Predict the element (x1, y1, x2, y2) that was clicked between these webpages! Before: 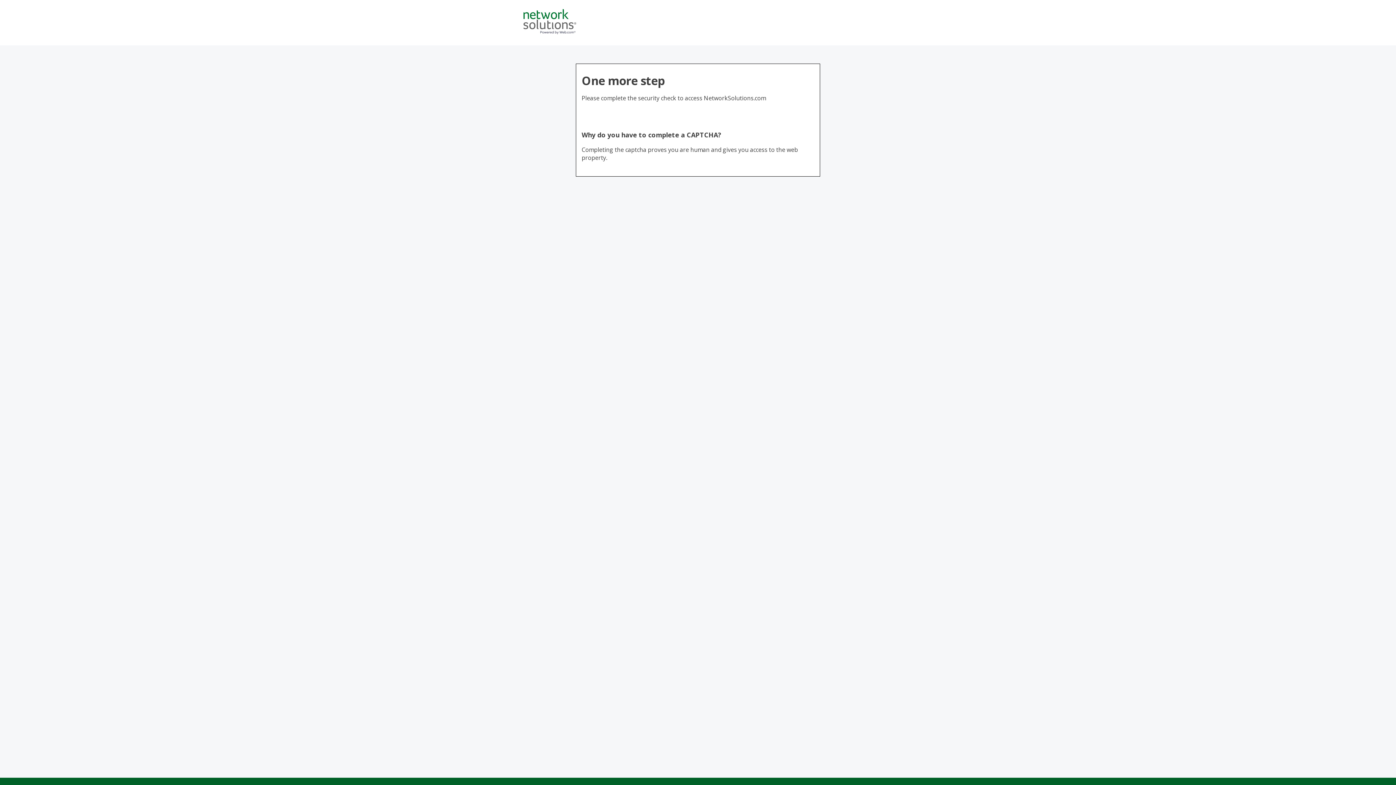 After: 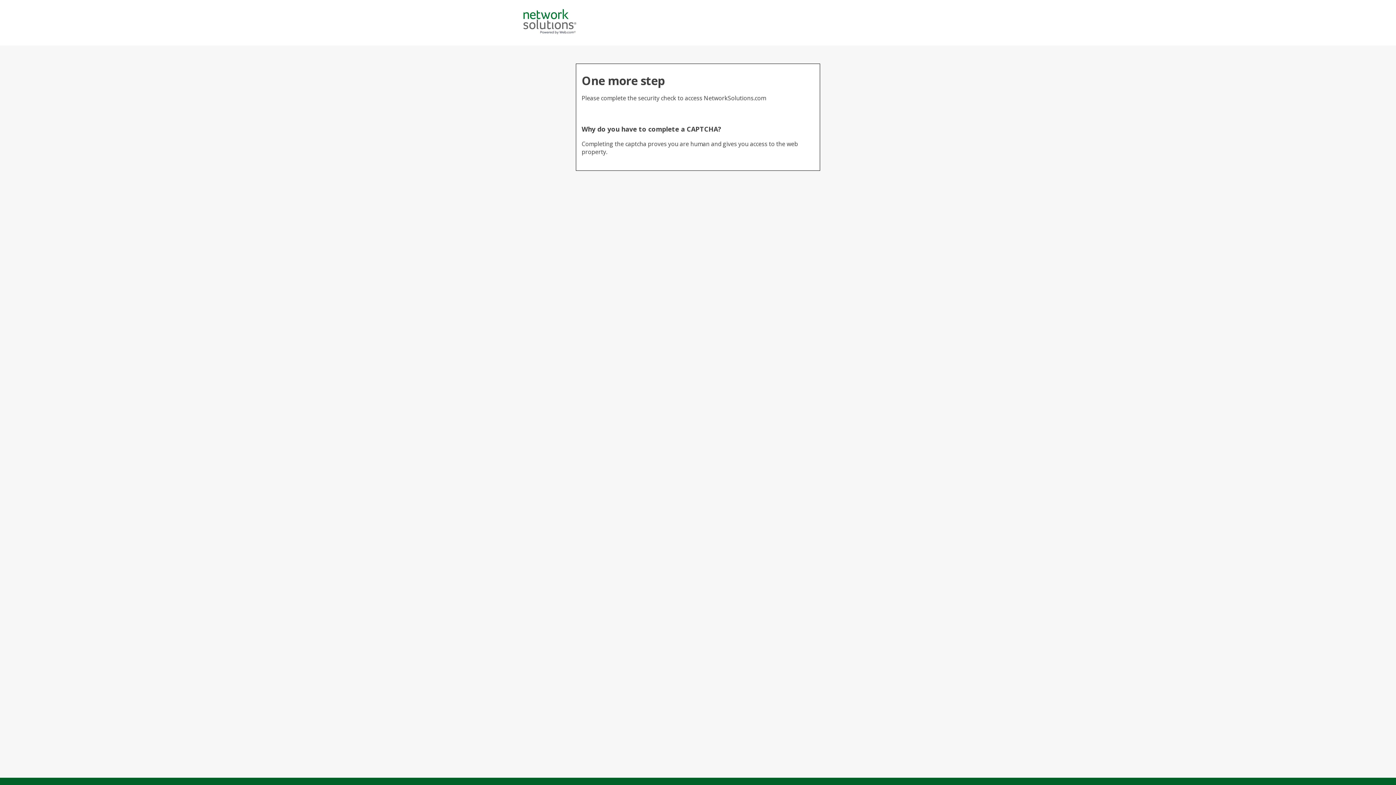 Action: bbox: (523, 28, 576, 36)